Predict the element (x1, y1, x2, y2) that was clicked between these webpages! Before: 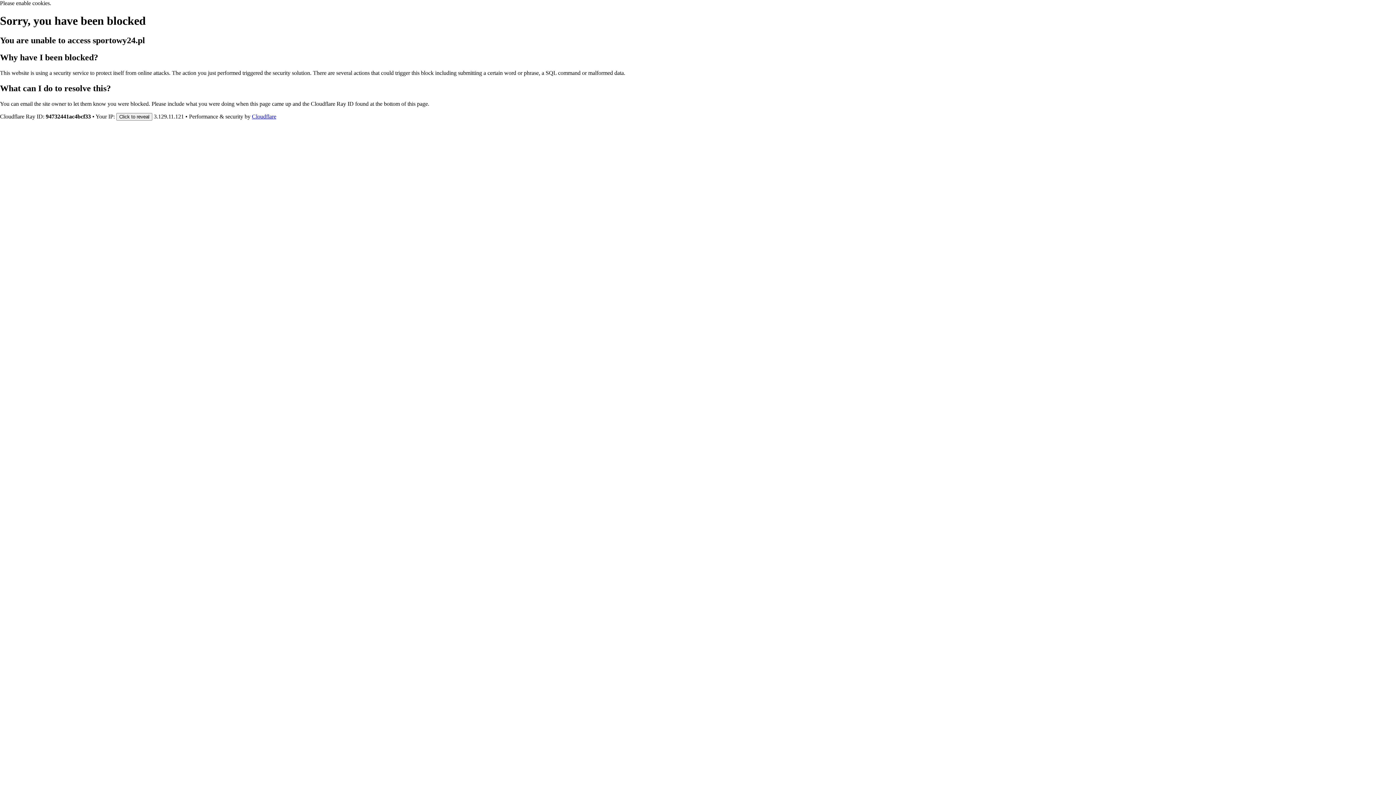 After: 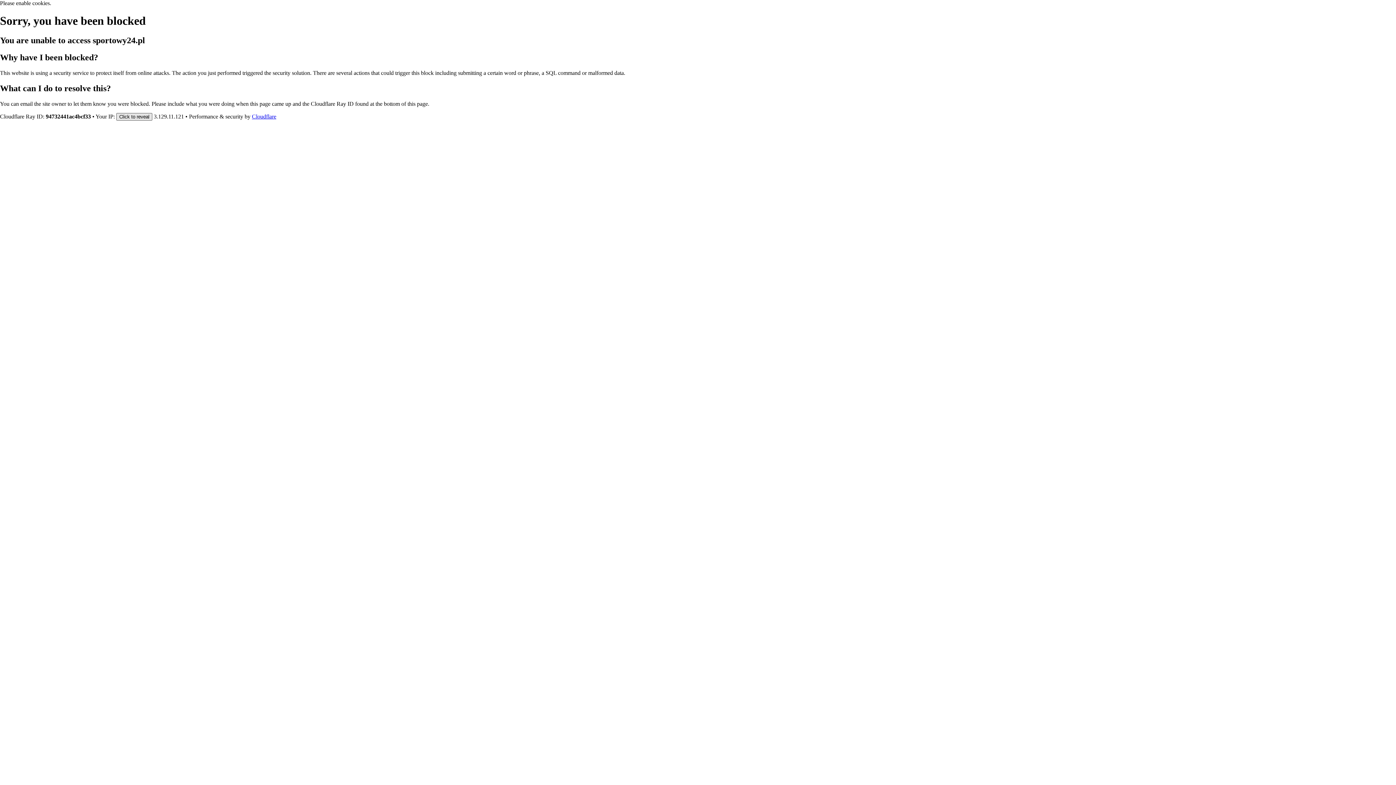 Action: label: Click to reveal bbox: (116, 112, 152, 120)